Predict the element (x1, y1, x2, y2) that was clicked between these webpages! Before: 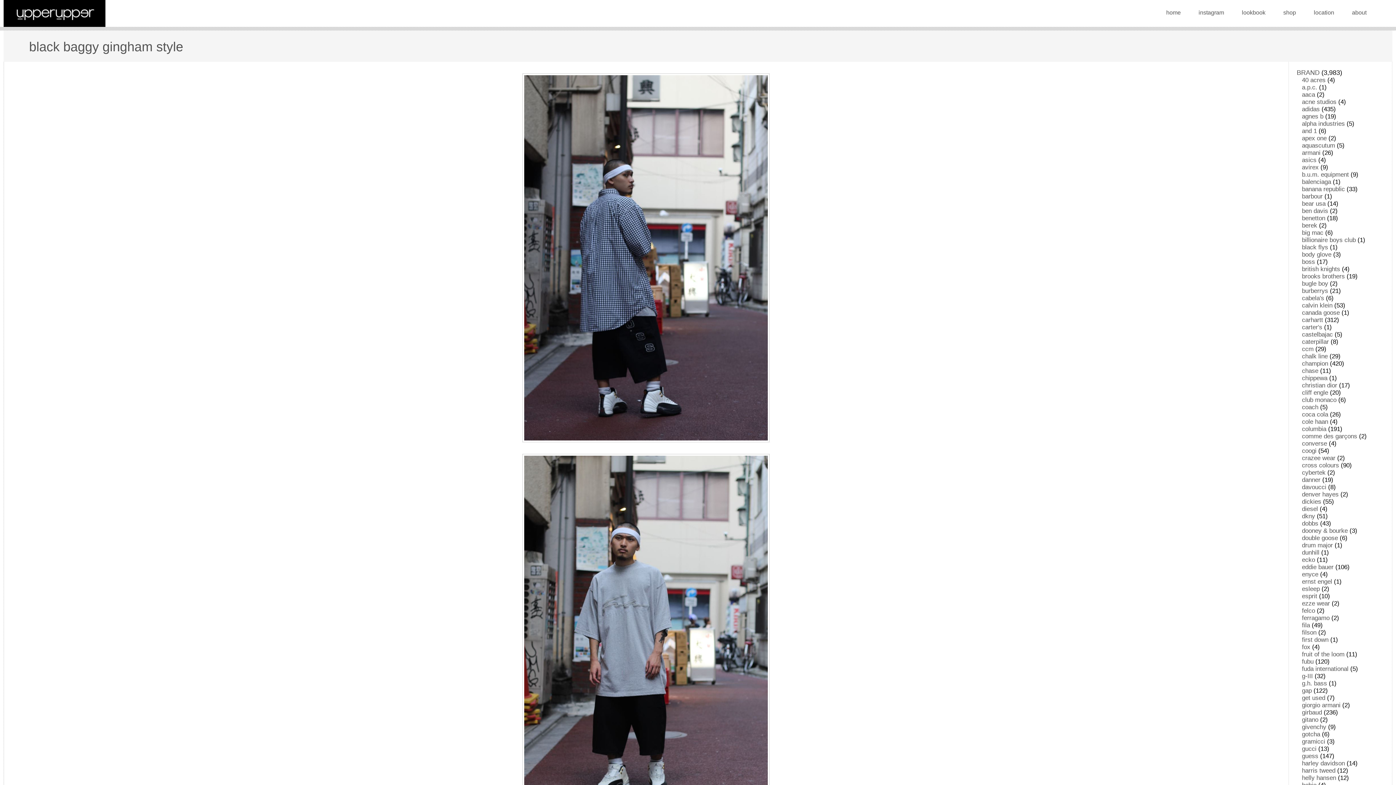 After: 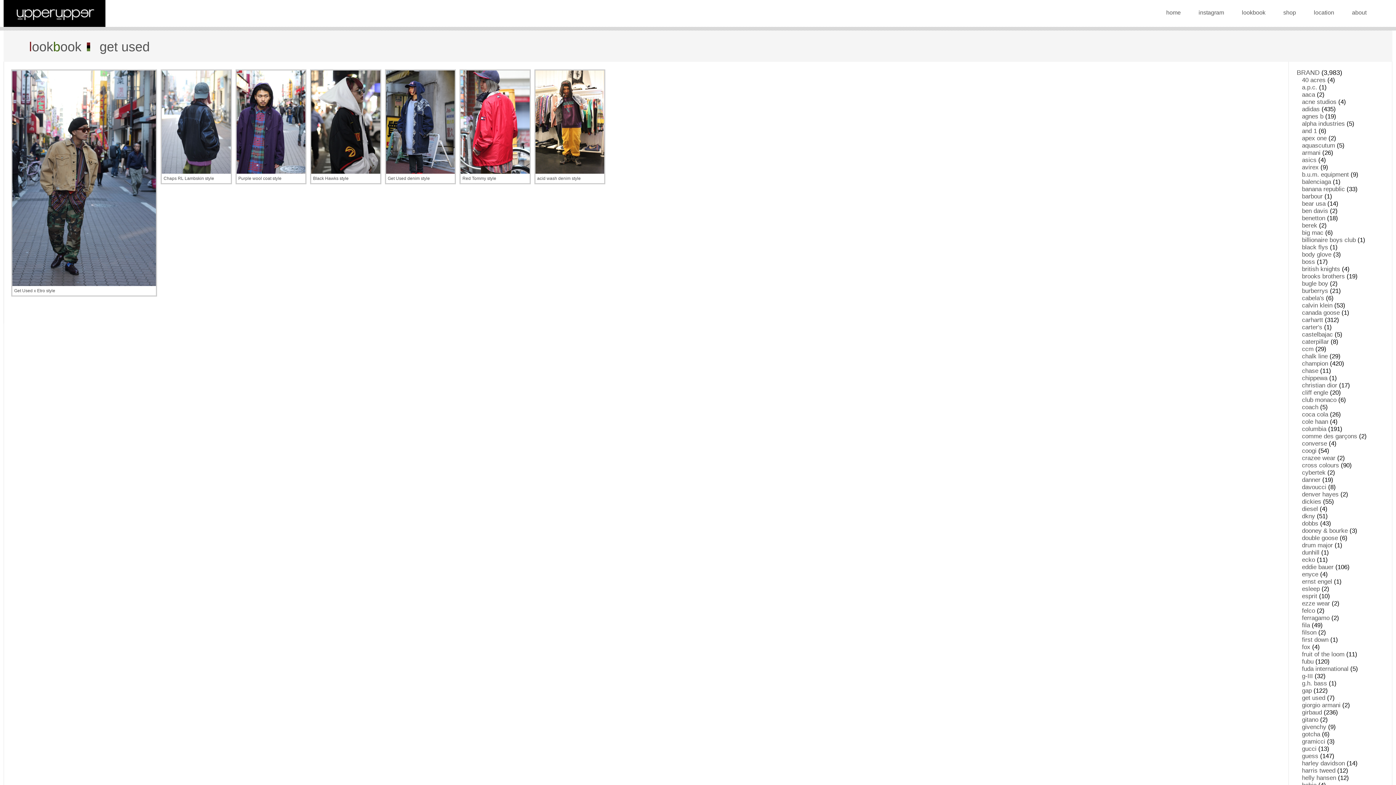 Action: label: get used bbox: (1302, 694, 1325, 701)